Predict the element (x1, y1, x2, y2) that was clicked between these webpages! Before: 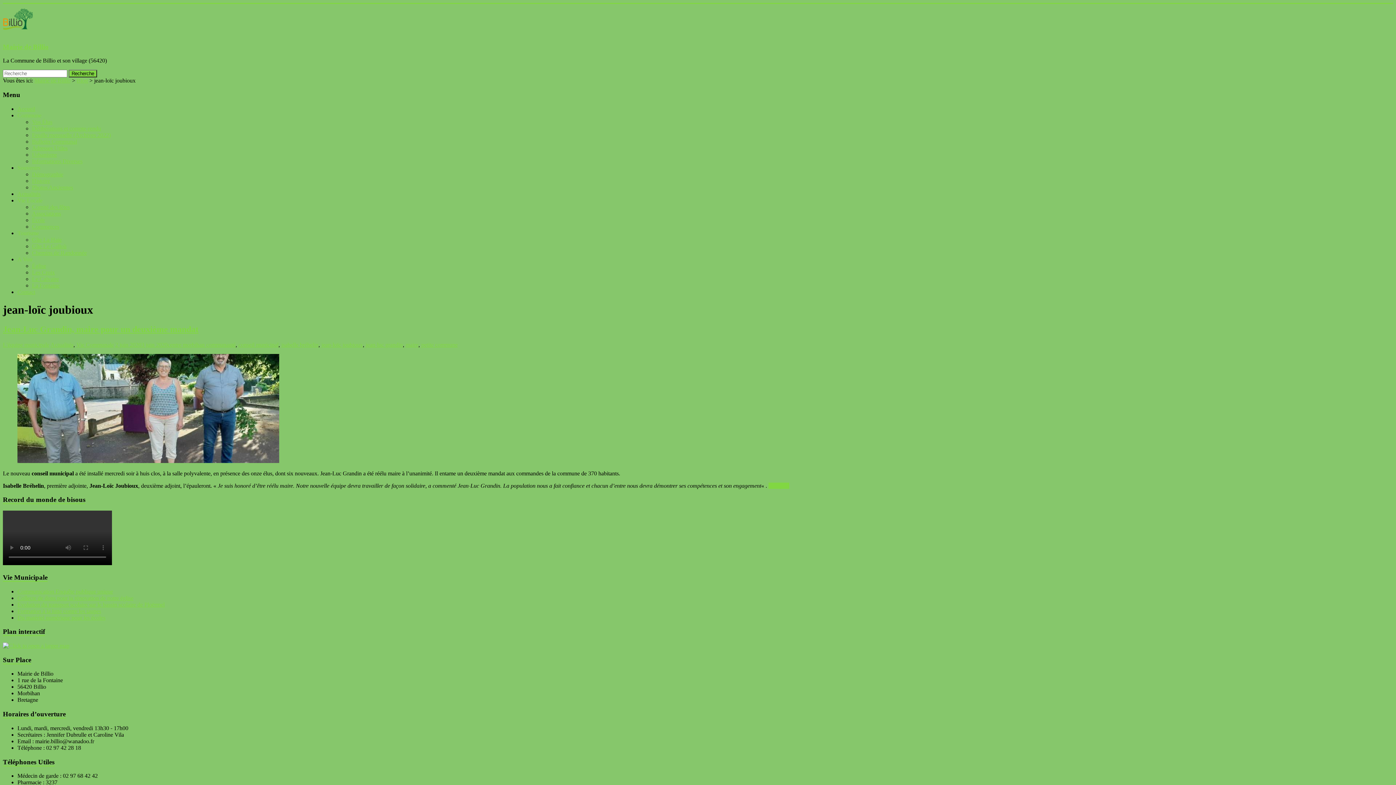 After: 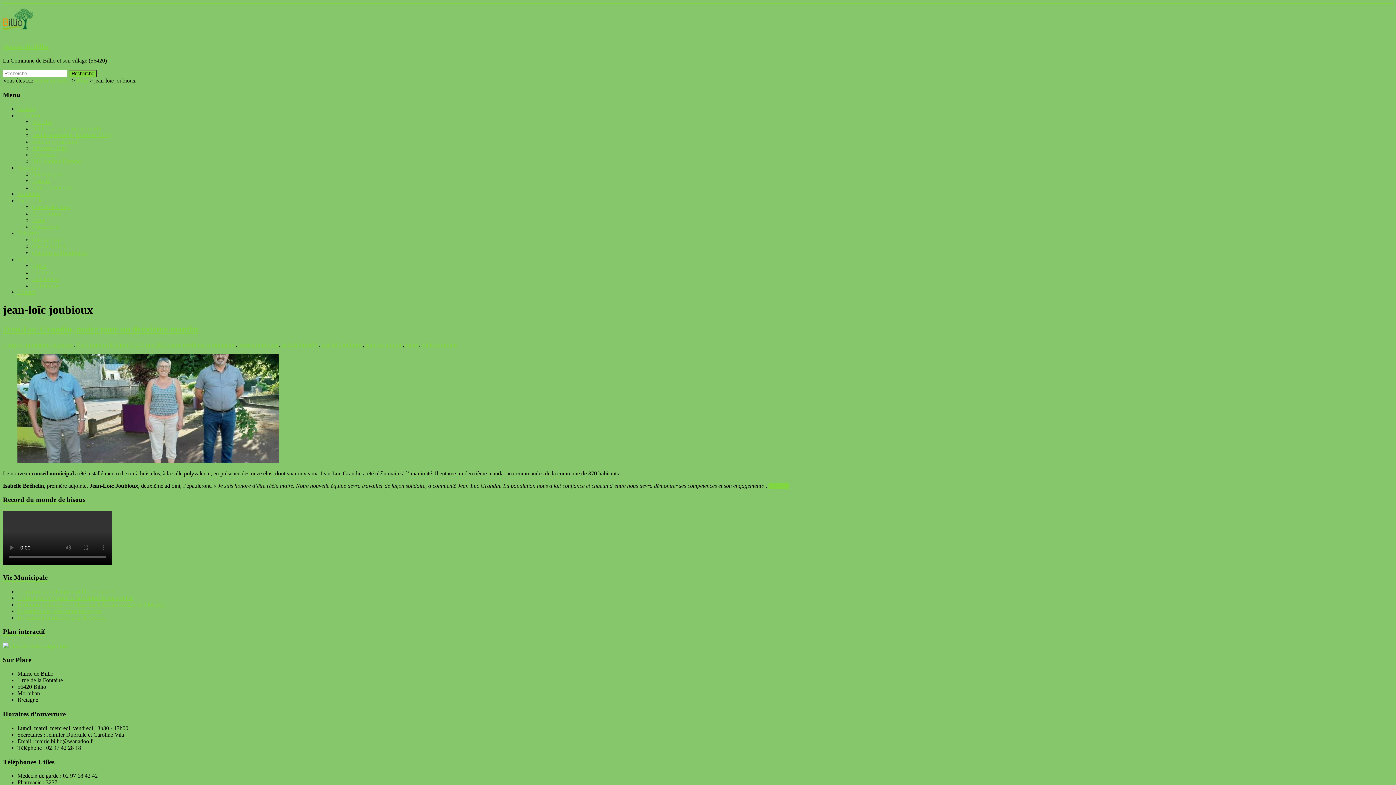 Action: bbox: (2, 642, 69, 649)